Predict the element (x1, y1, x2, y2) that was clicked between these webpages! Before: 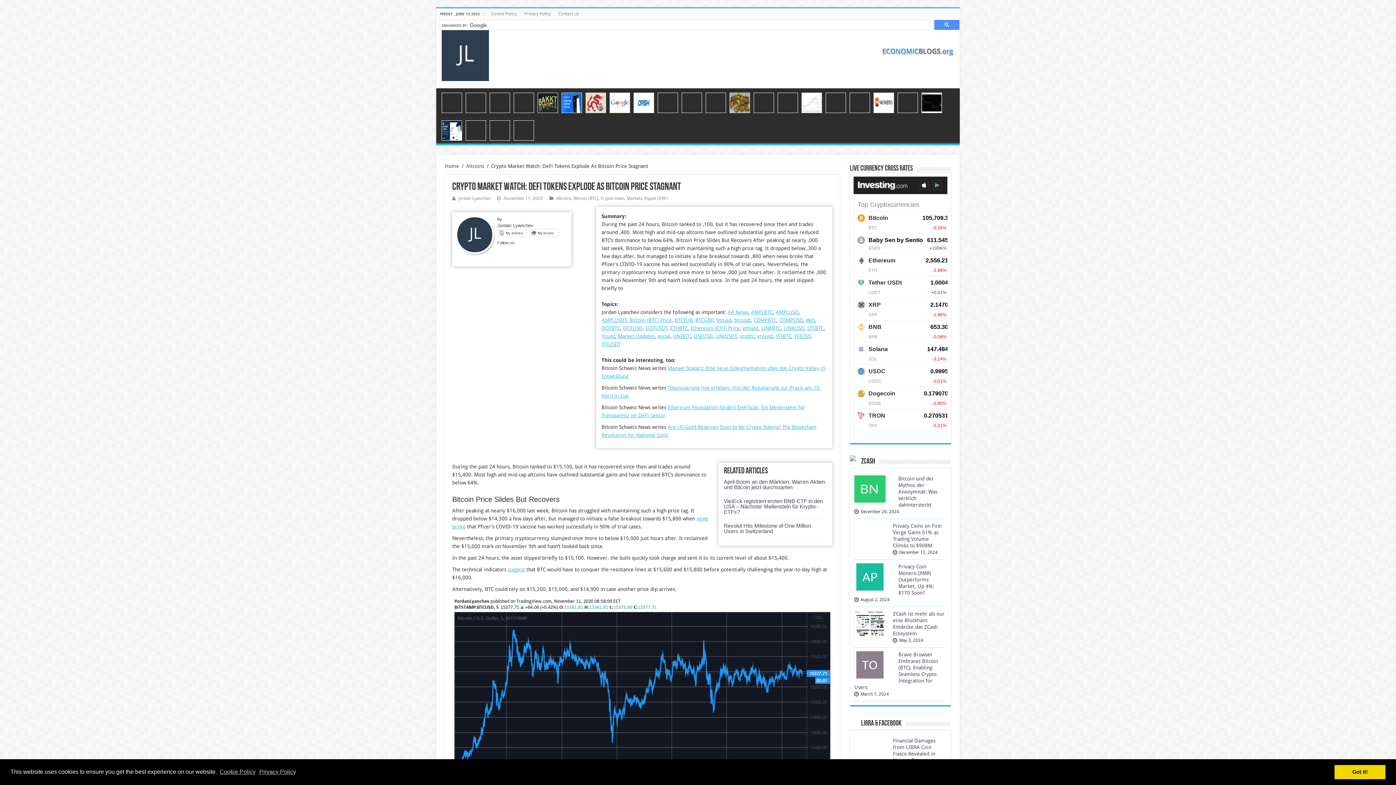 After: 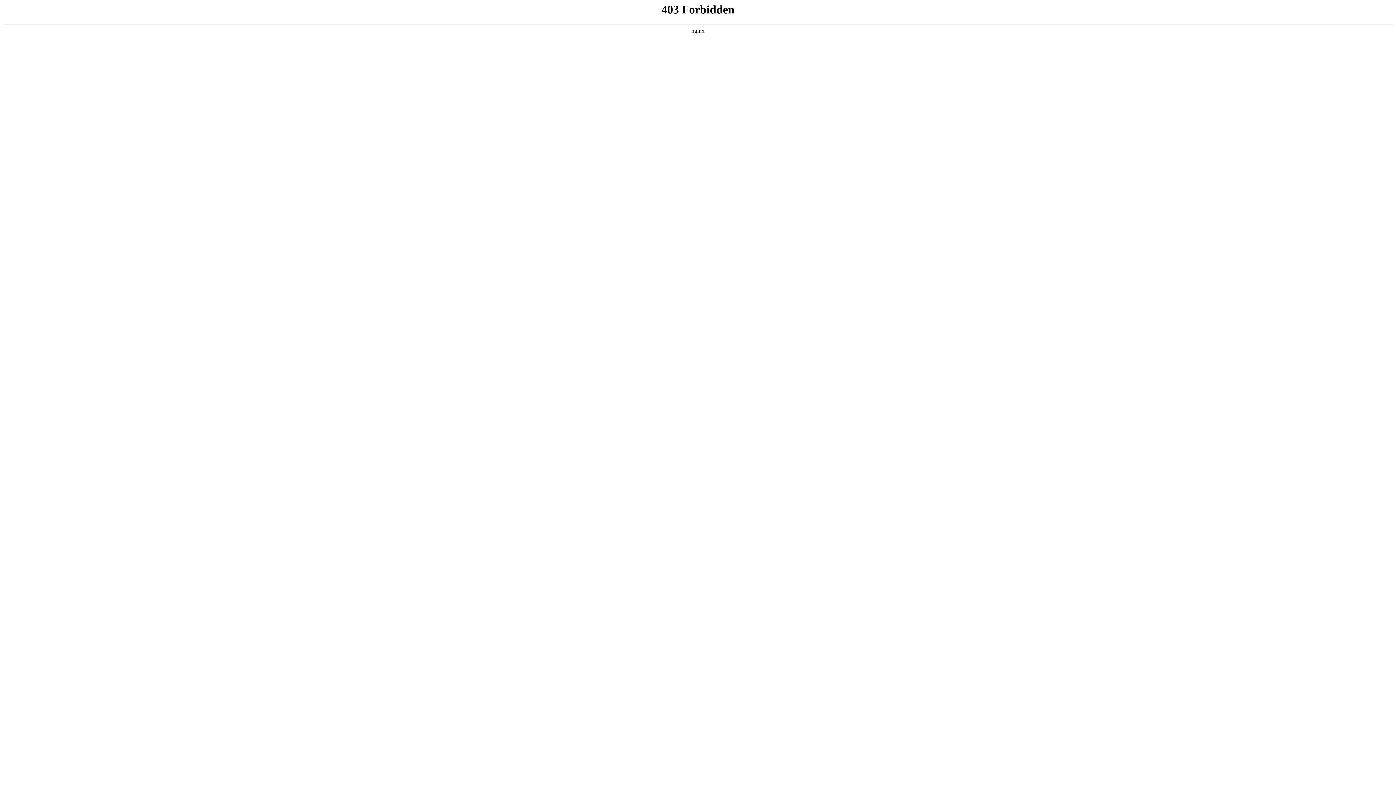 Action: label: suggest bbox: (508, 566, 525, 572)